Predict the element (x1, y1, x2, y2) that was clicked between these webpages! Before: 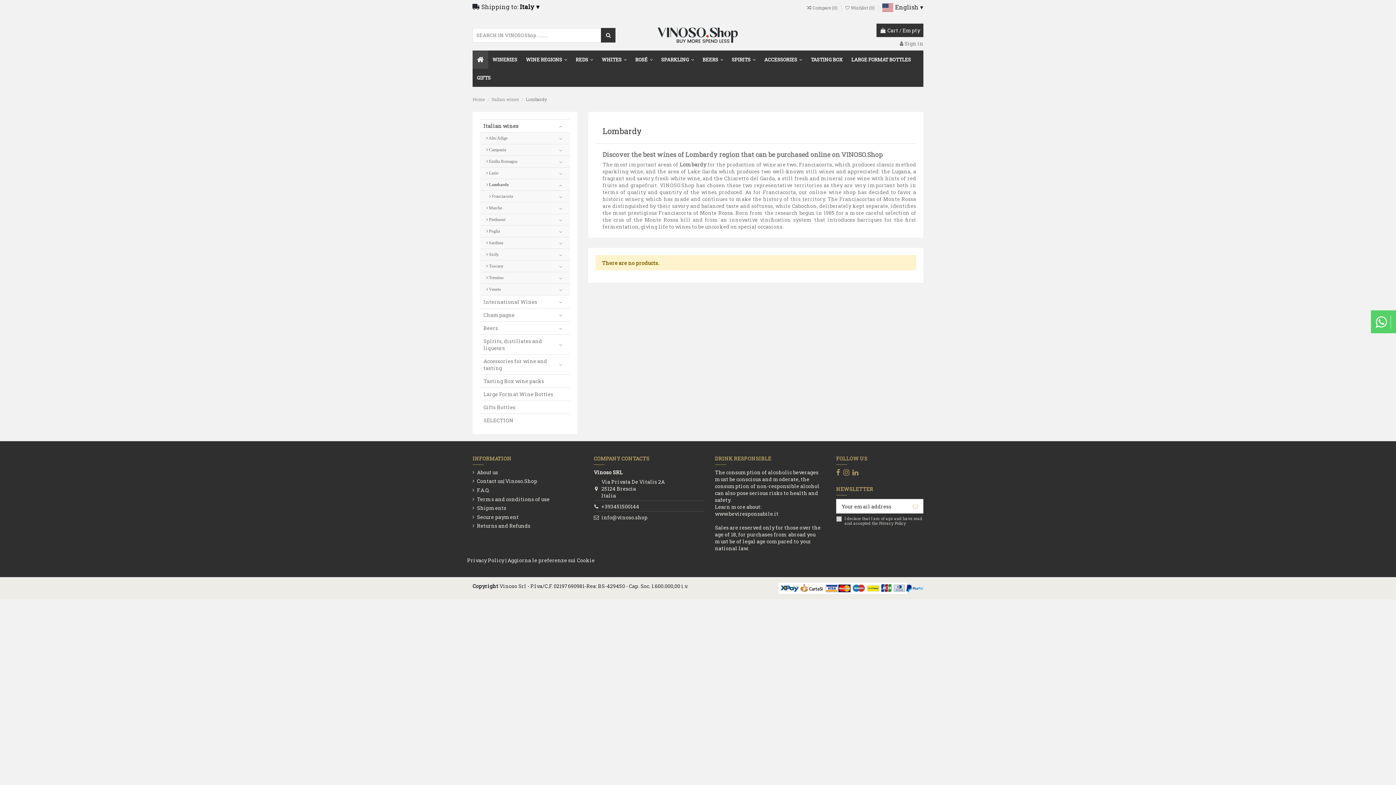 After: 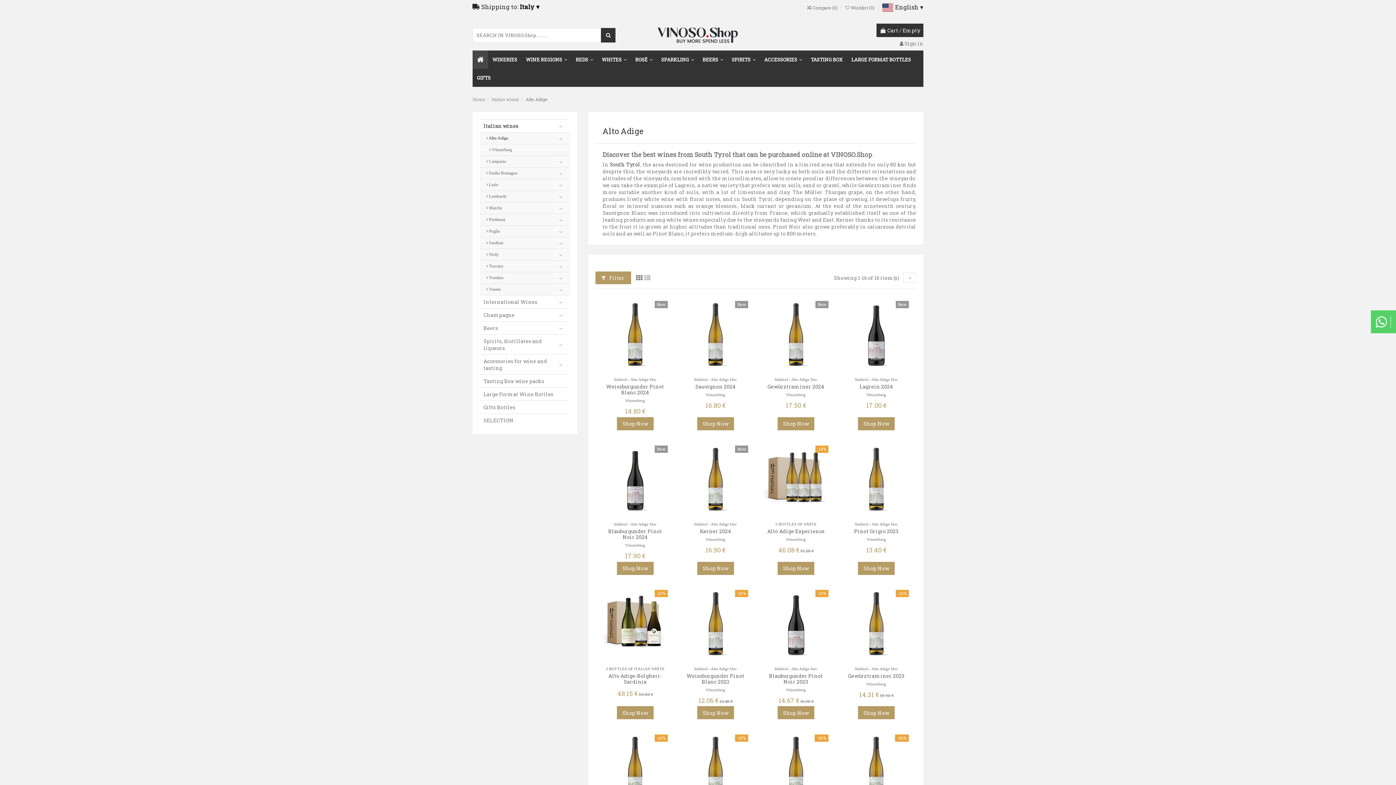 Action: bbox: (480, 132, 552, 144) label:   Alto Adige